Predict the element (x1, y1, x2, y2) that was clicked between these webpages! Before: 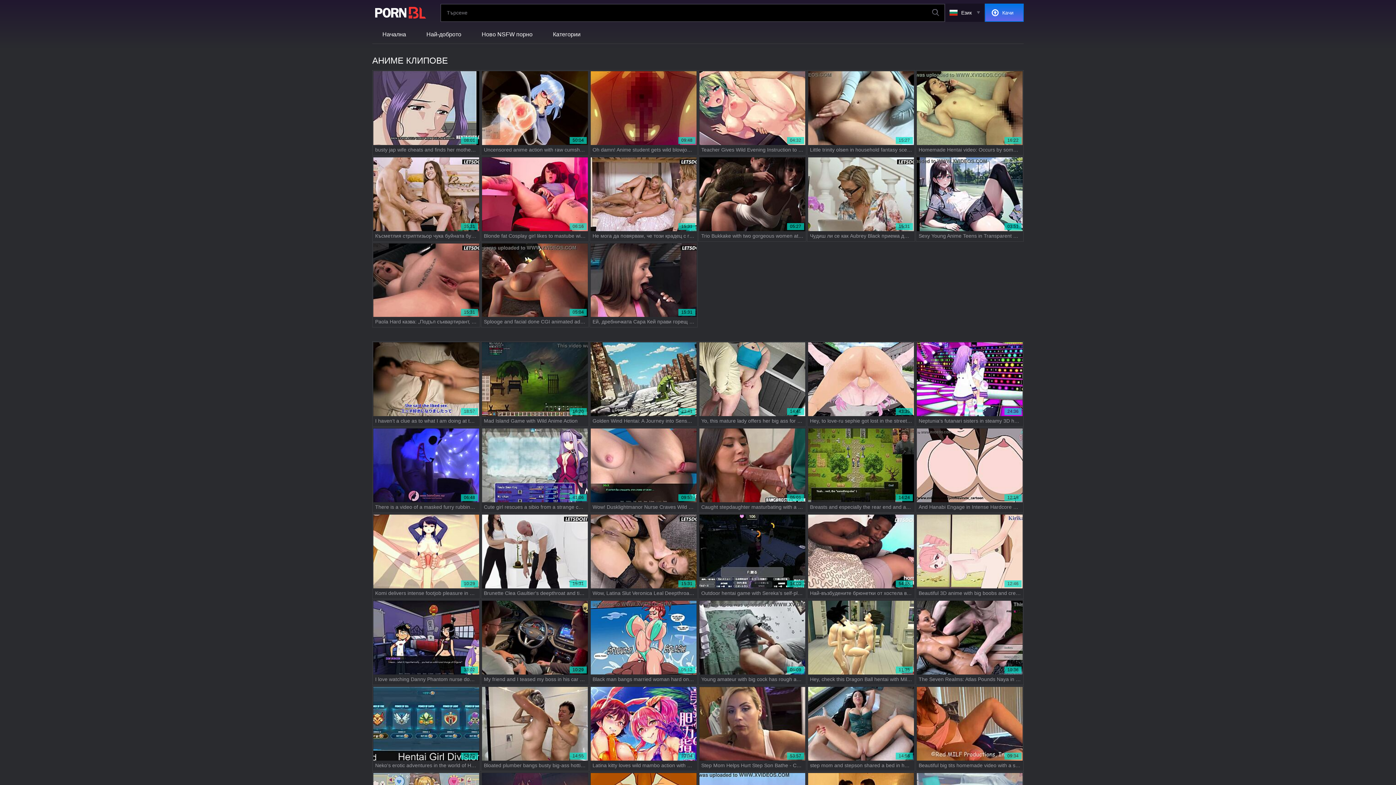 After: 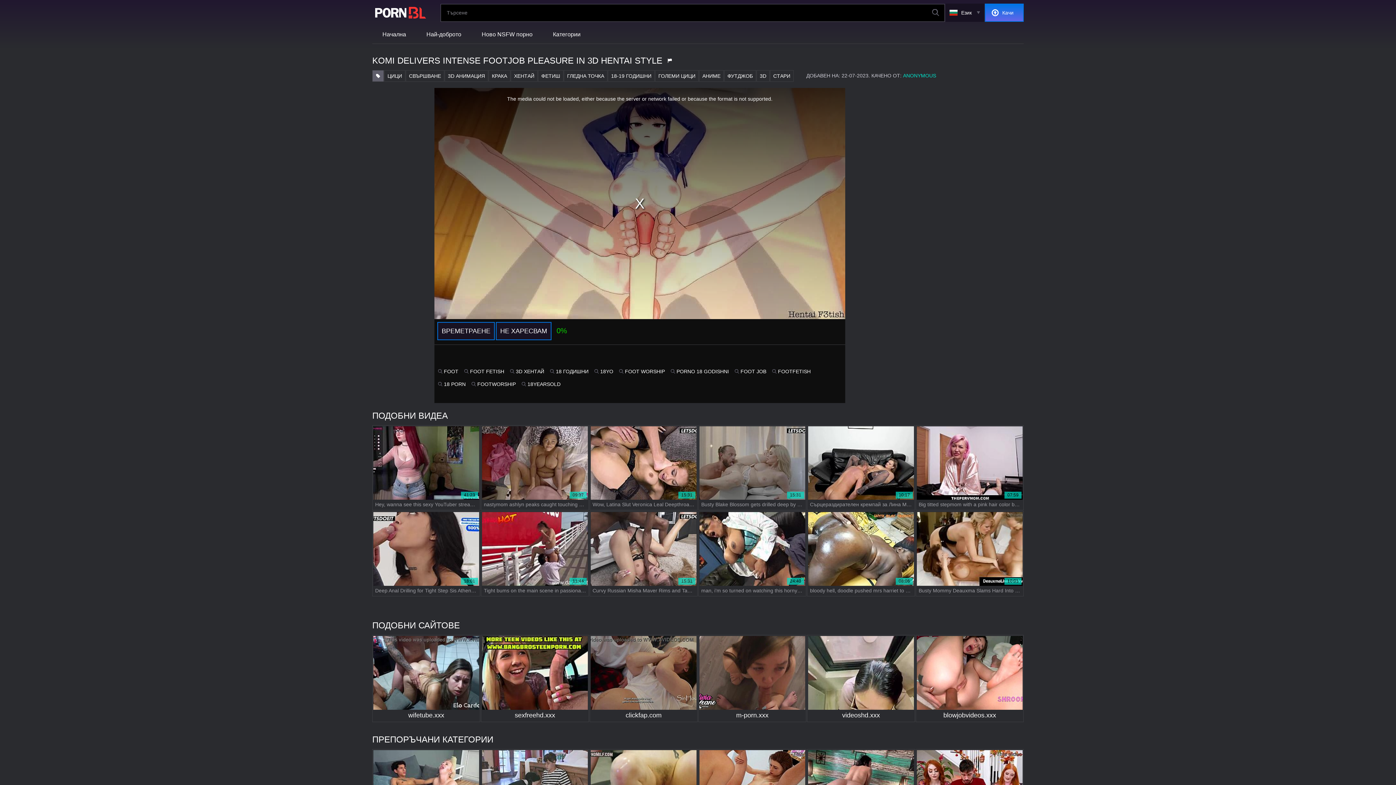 Action: label: 10:29
Komi delivers intense footjob pleasure in 3D hentai style bbox: (373, 505, 479, 588)